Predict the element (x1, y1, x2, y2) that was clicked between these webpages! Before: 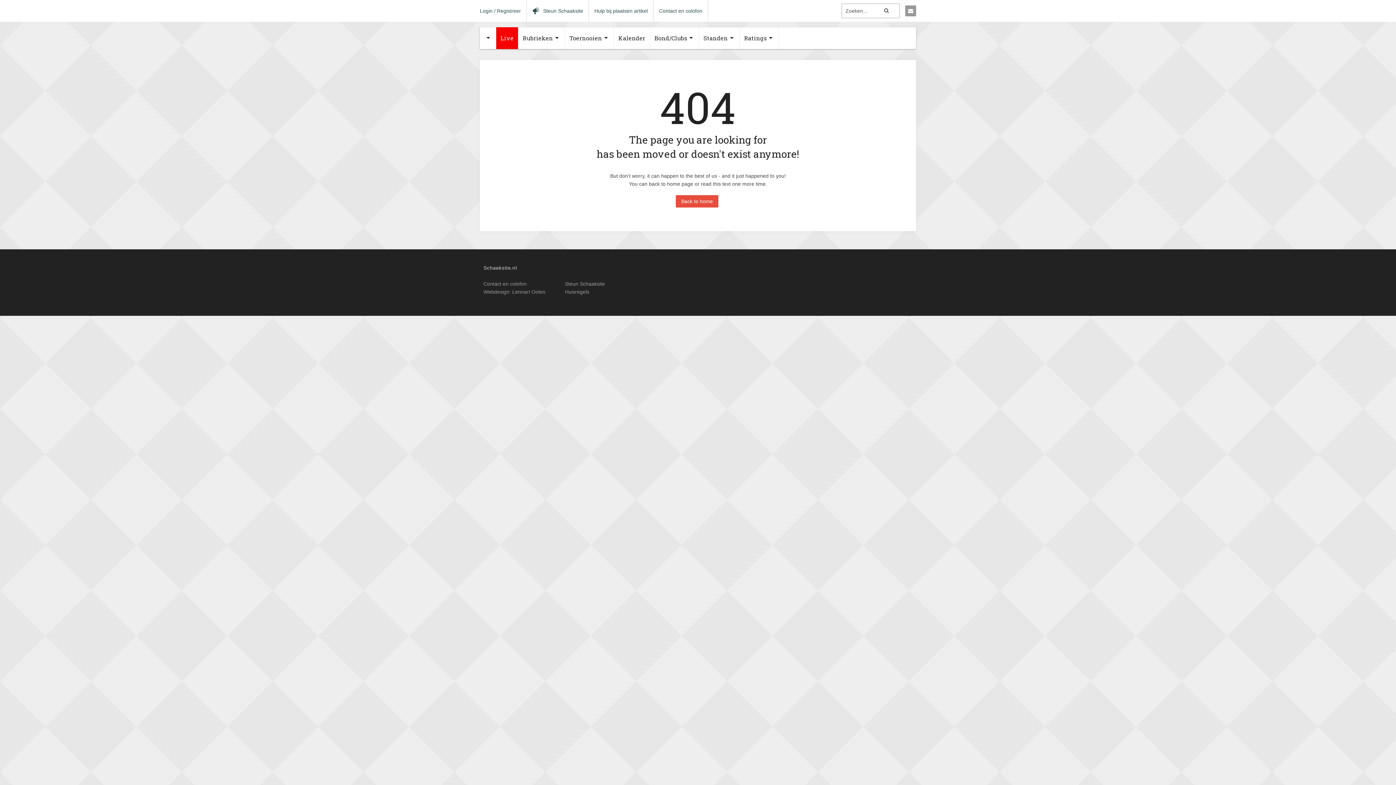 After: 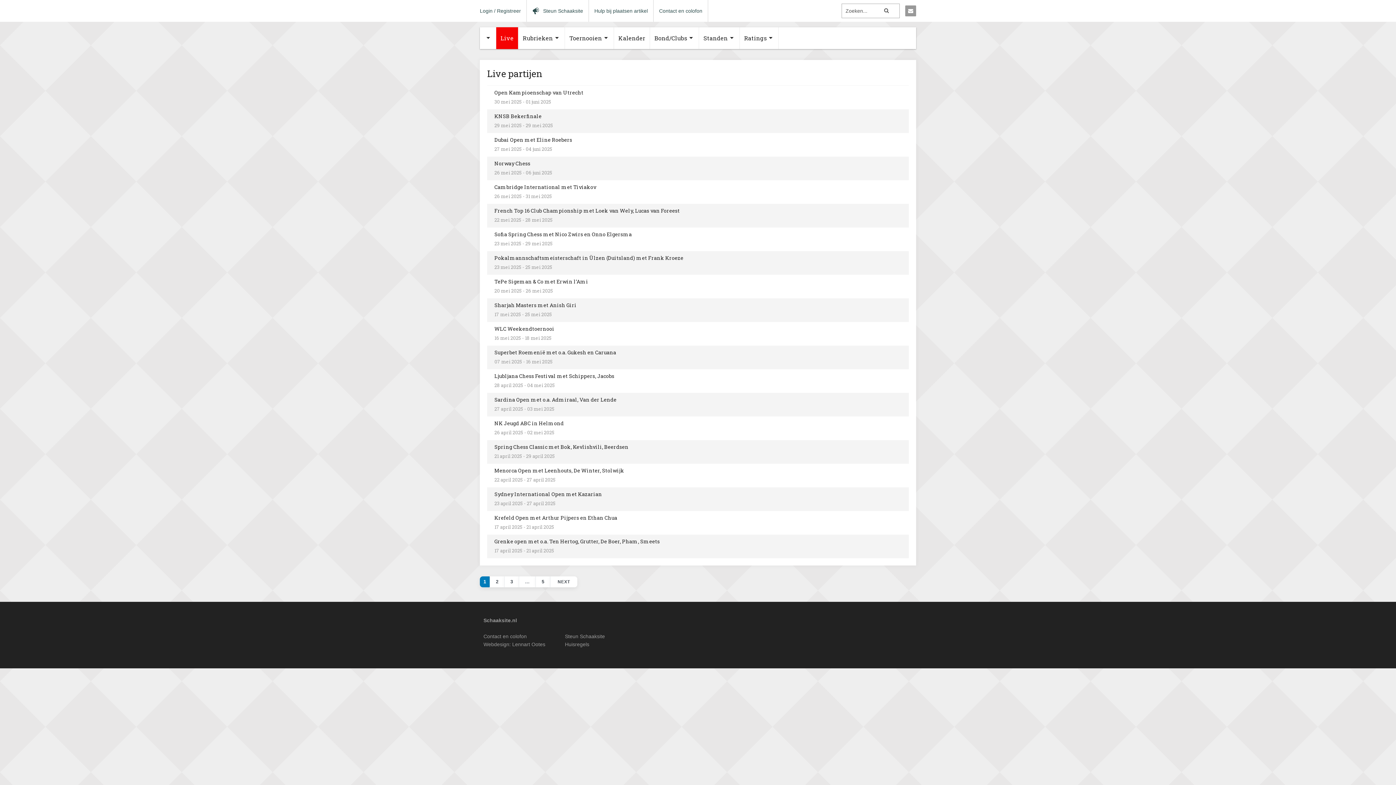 Action: label: Live bbox: (496, 27, 518, 49)